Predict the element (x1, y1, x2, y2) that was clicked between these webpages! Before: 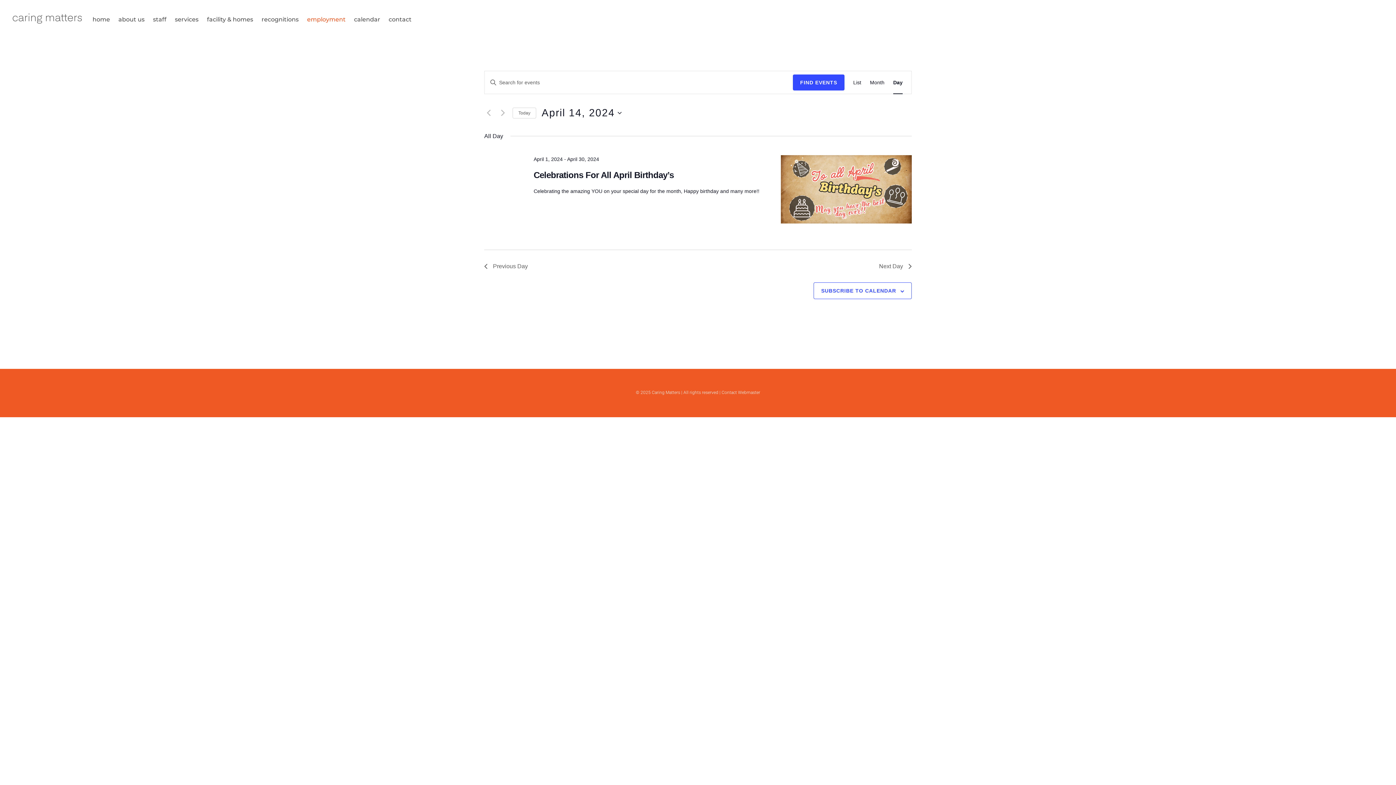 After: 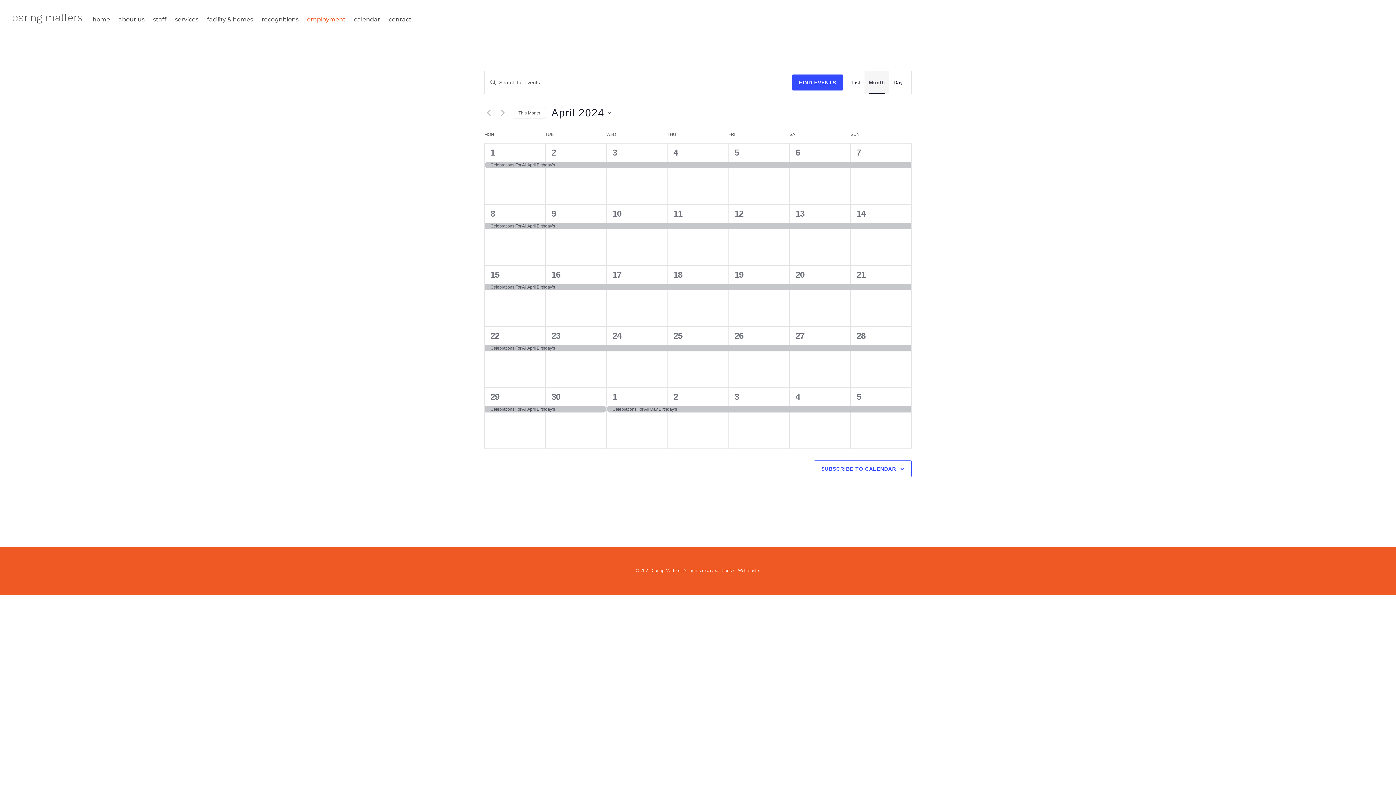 Action: label: Display Events in Month View bbox: (870, 71, 884, 93)